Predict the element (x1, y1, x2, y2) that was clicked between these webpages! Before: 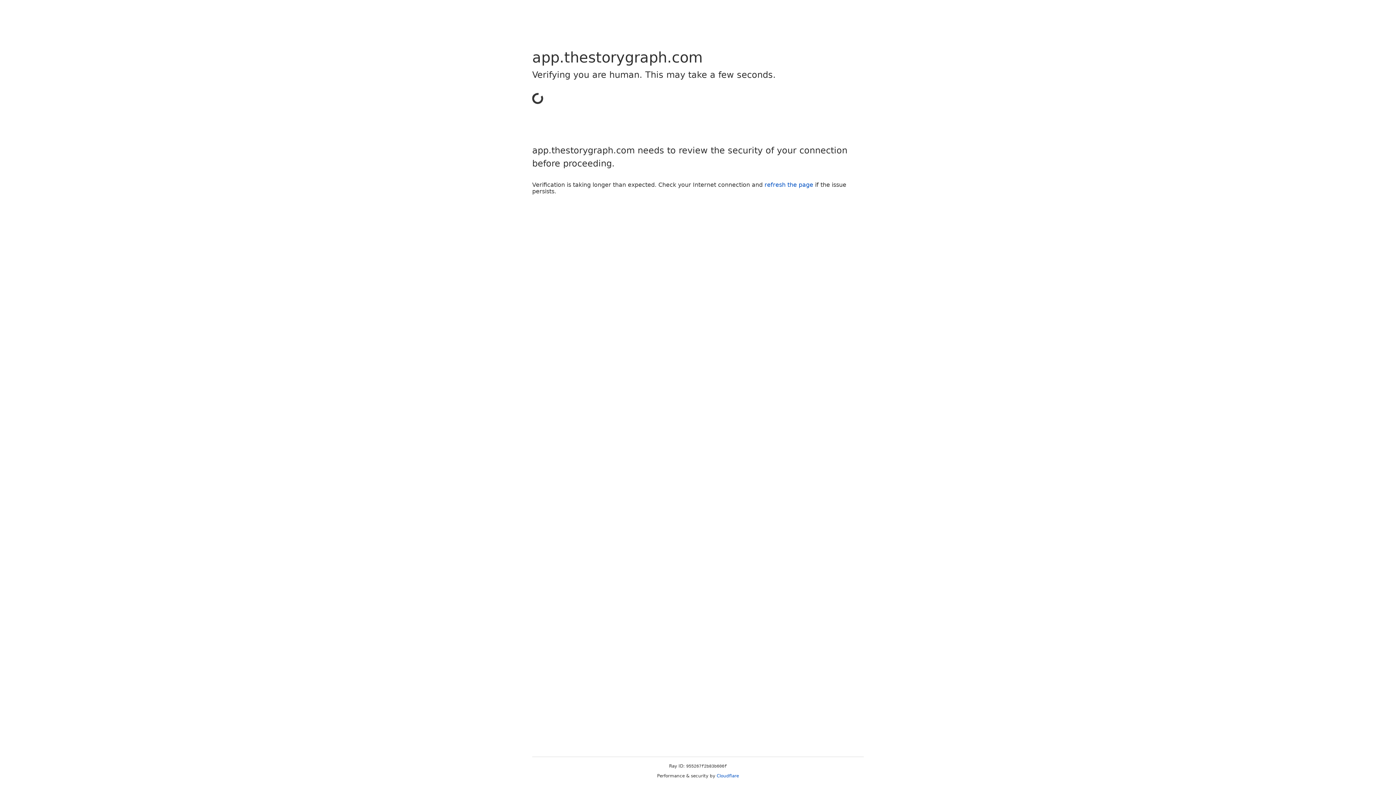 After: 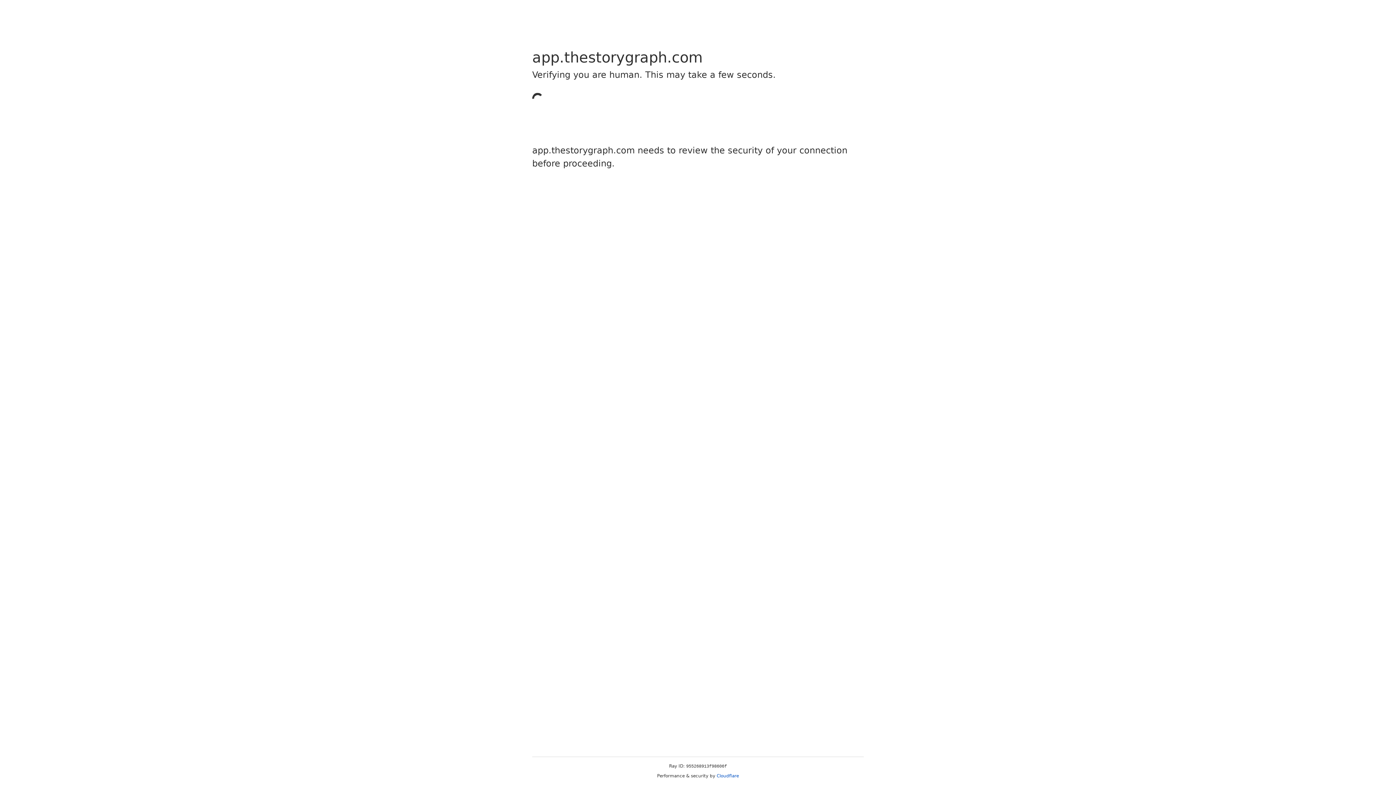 Action: bbox: (716, 773, 739, 778) label: Cloudflare